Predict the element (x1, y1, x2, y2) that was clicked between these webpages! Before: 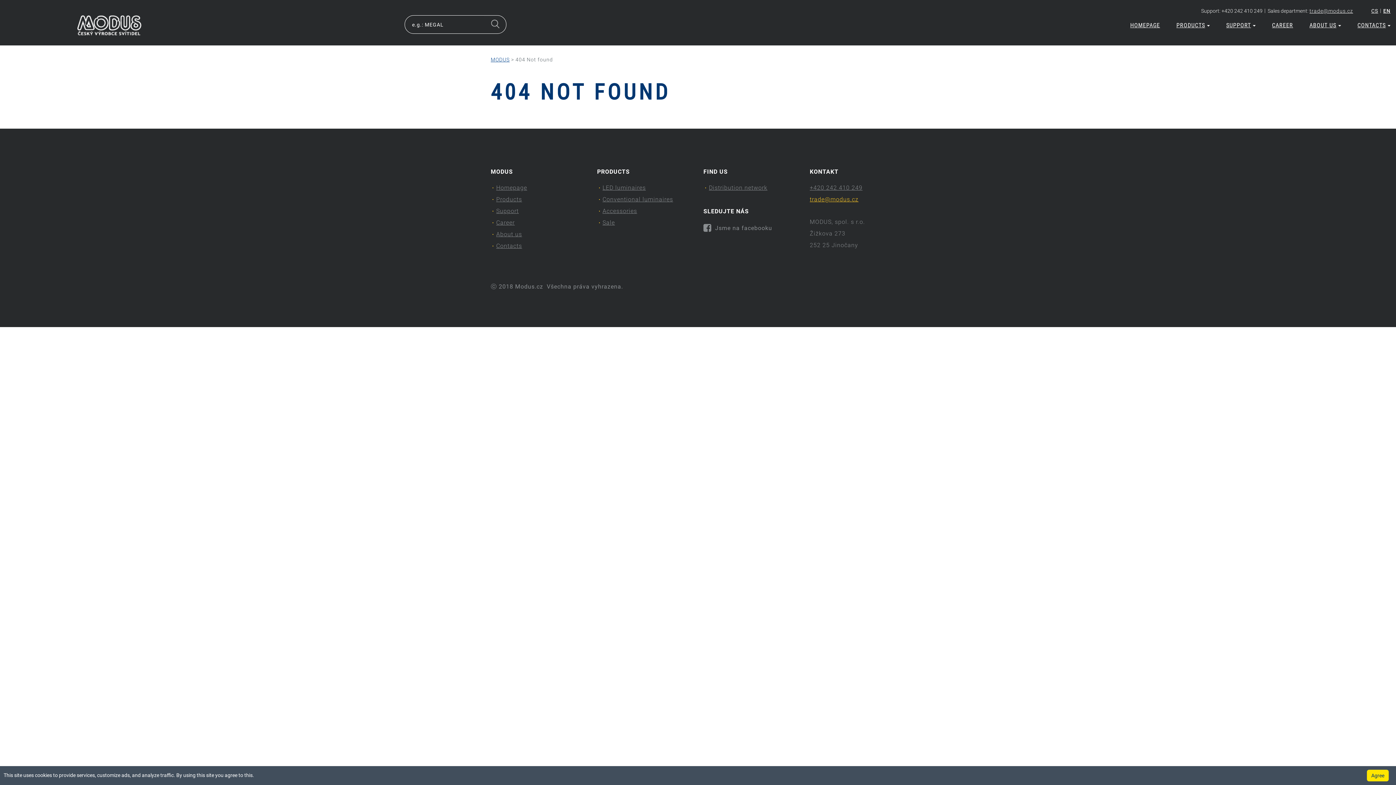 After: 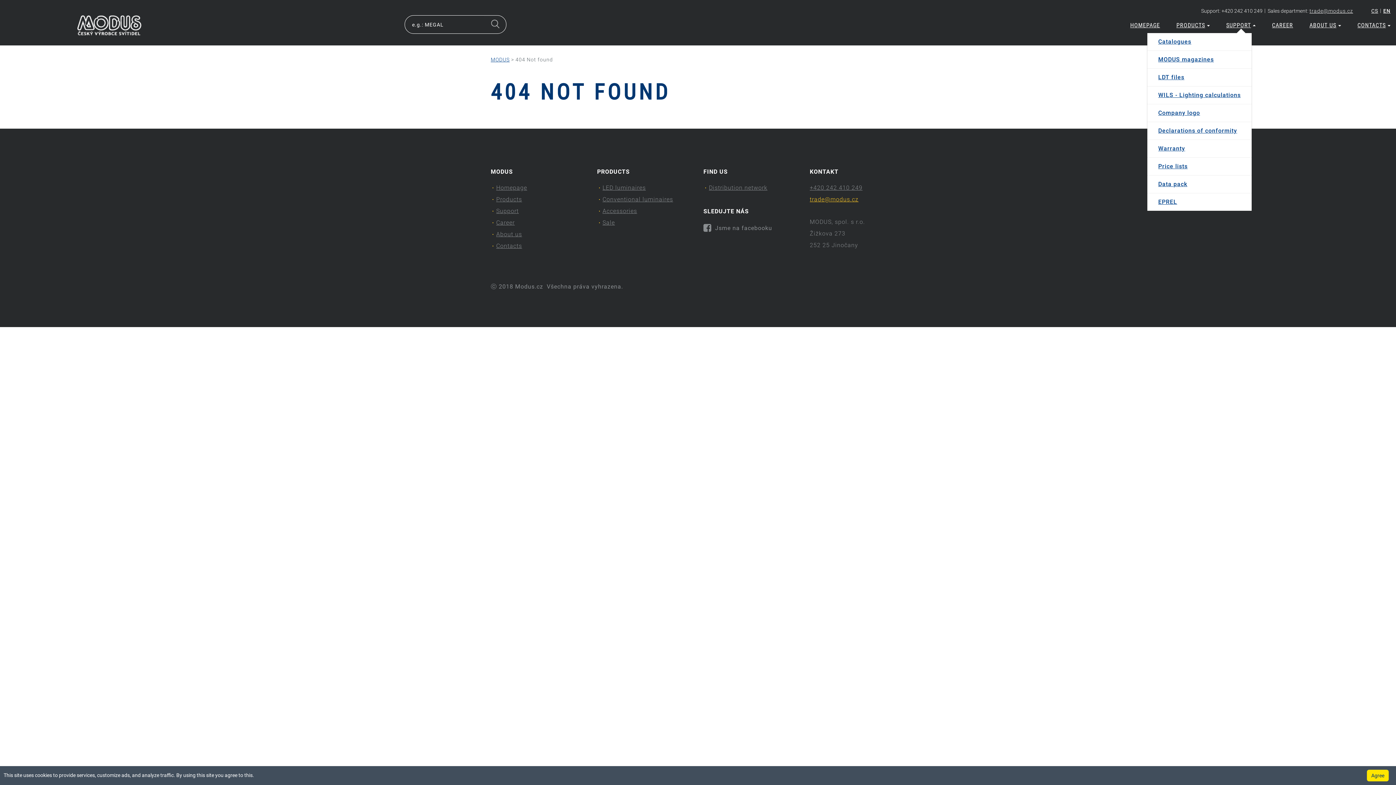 Action: label: SUPPORT bbox: (1224, 18, 1257, 32)